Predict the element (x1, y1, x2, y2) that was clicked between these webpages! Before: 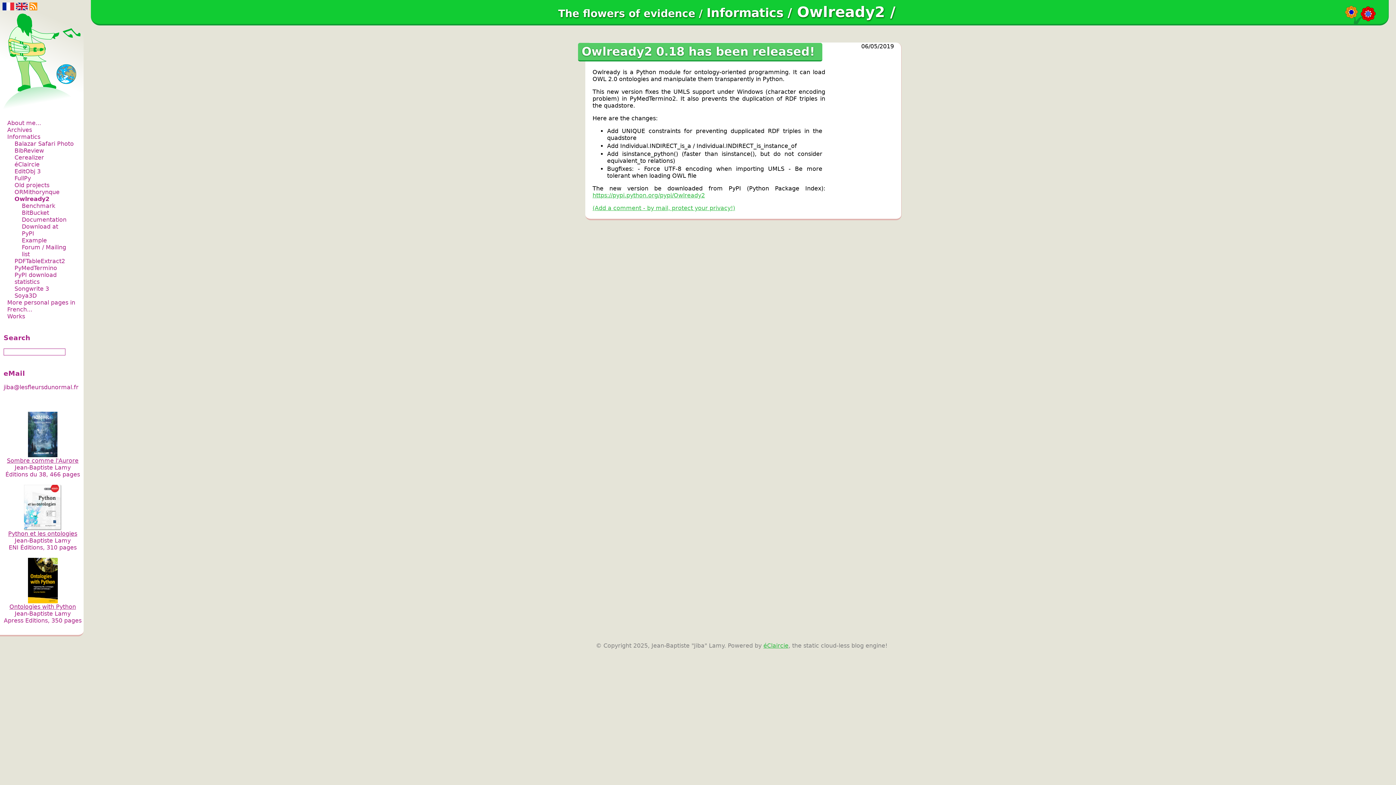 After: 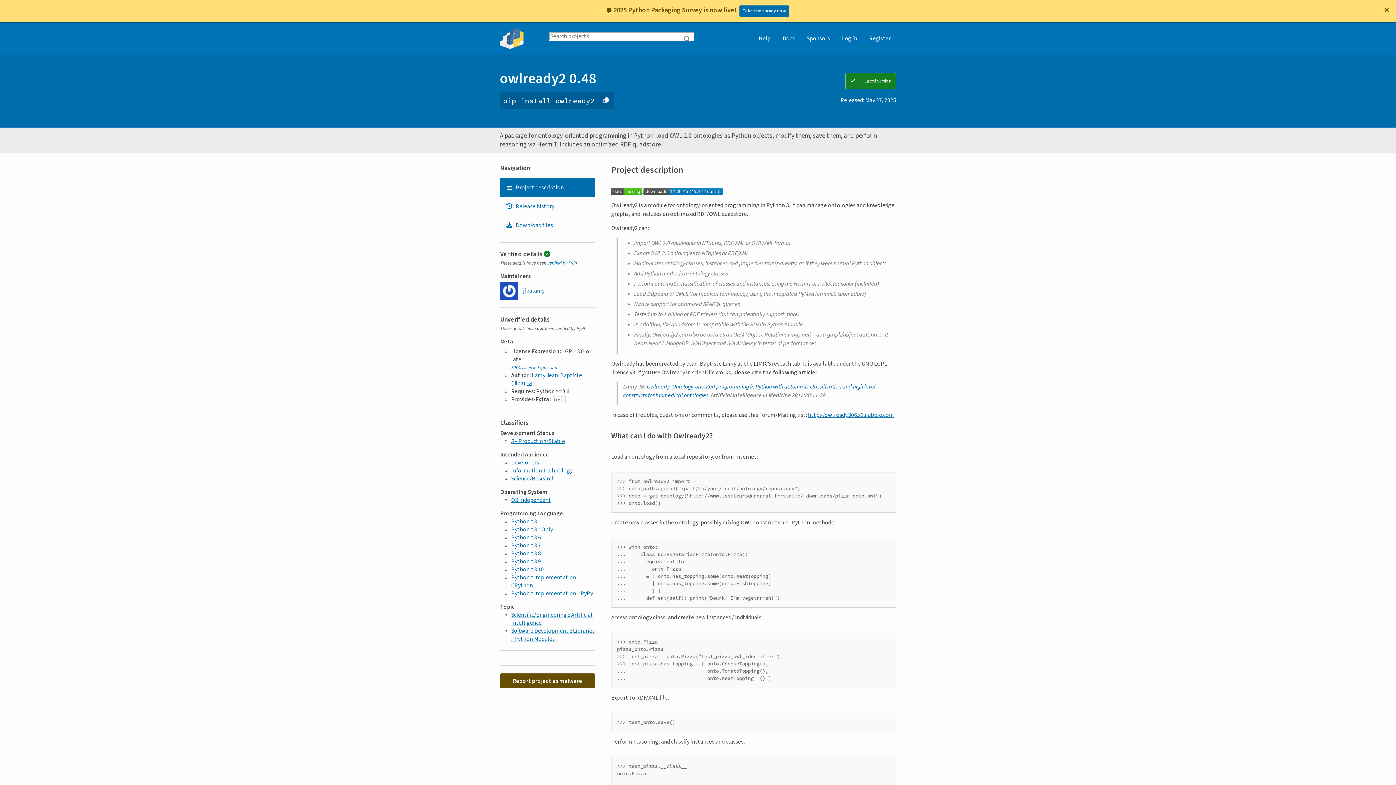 Action: bbox: (592, 192, 705, 198) label: https://pypi.python.org/pypi/Owlready2